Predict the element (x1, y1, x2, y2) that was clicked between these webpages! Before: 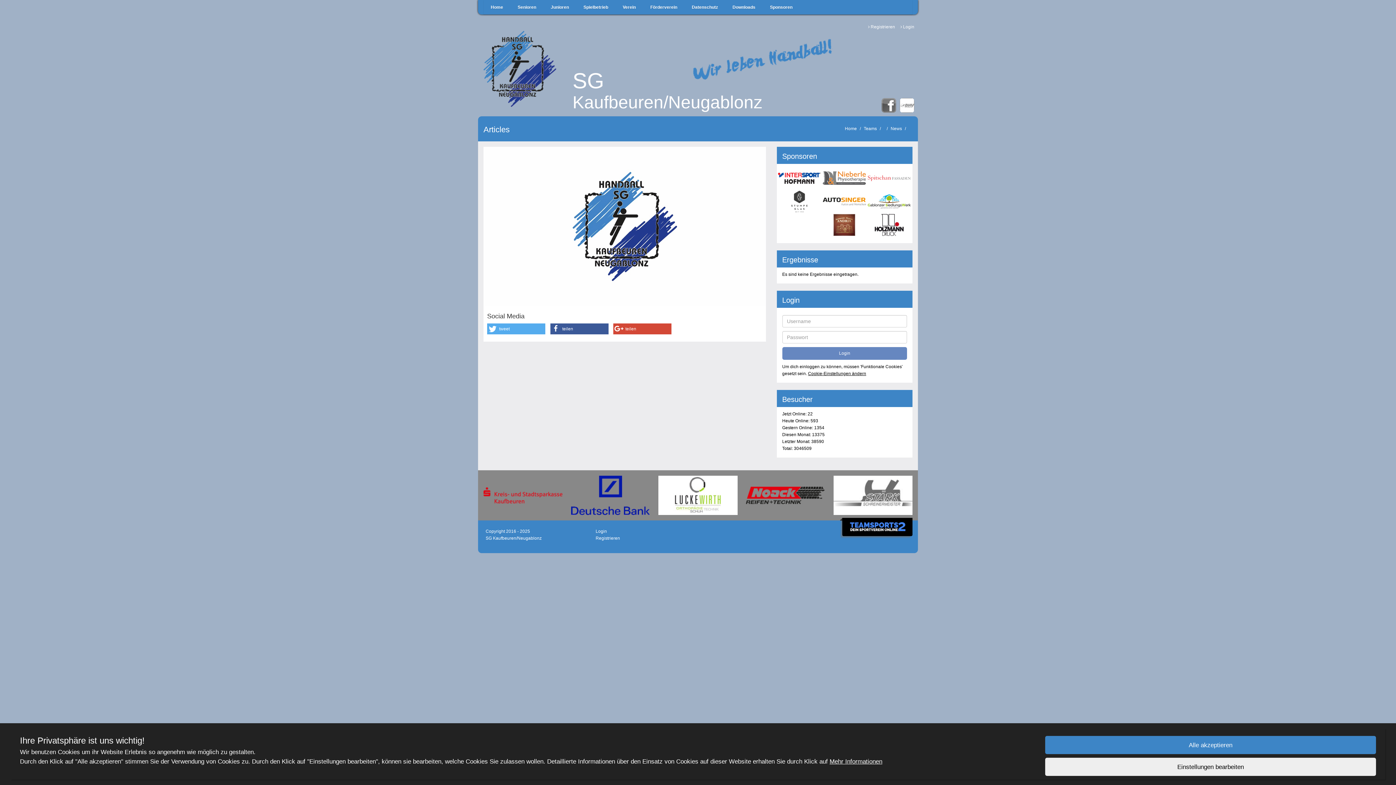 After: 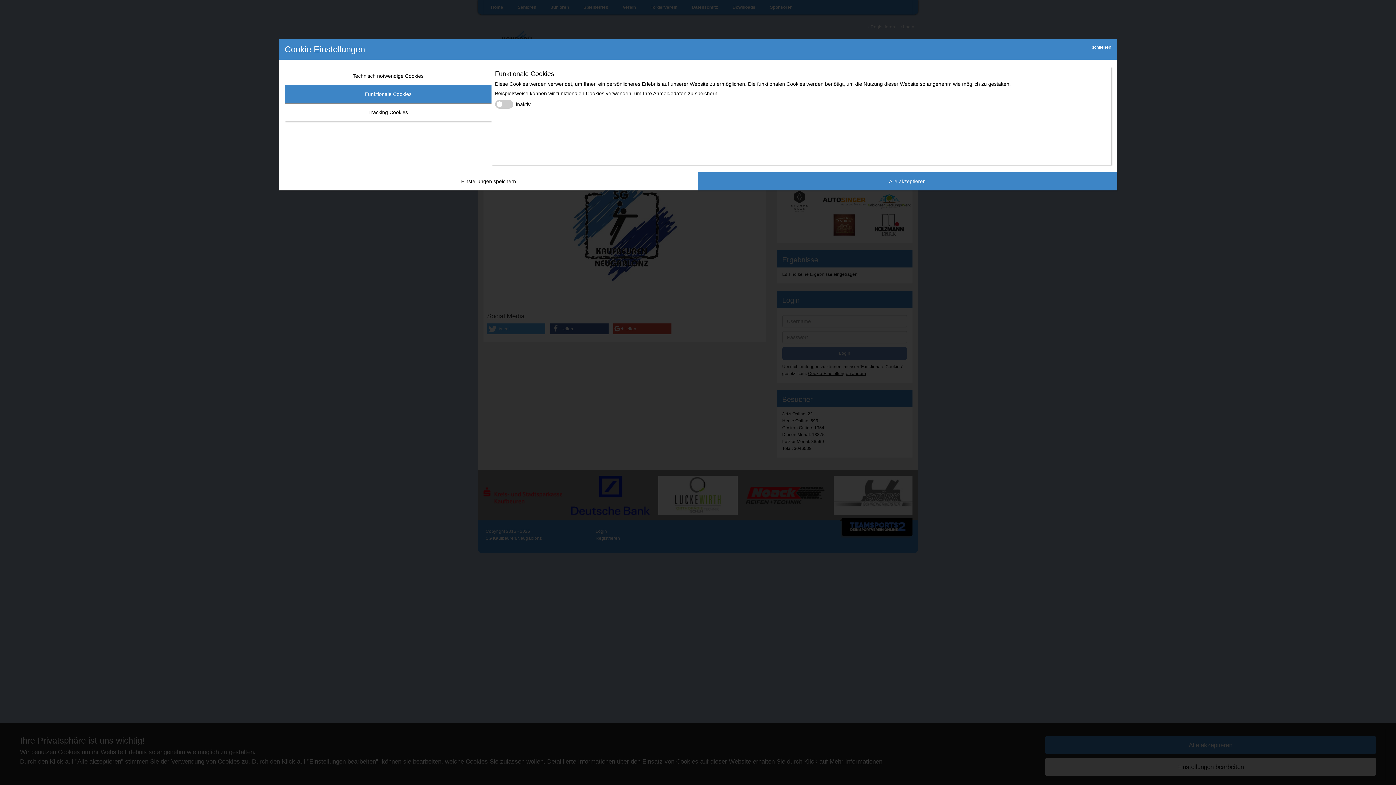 Action: bbox: (808, 371, 866, 376) label: Cookie-Einstellungen ändern